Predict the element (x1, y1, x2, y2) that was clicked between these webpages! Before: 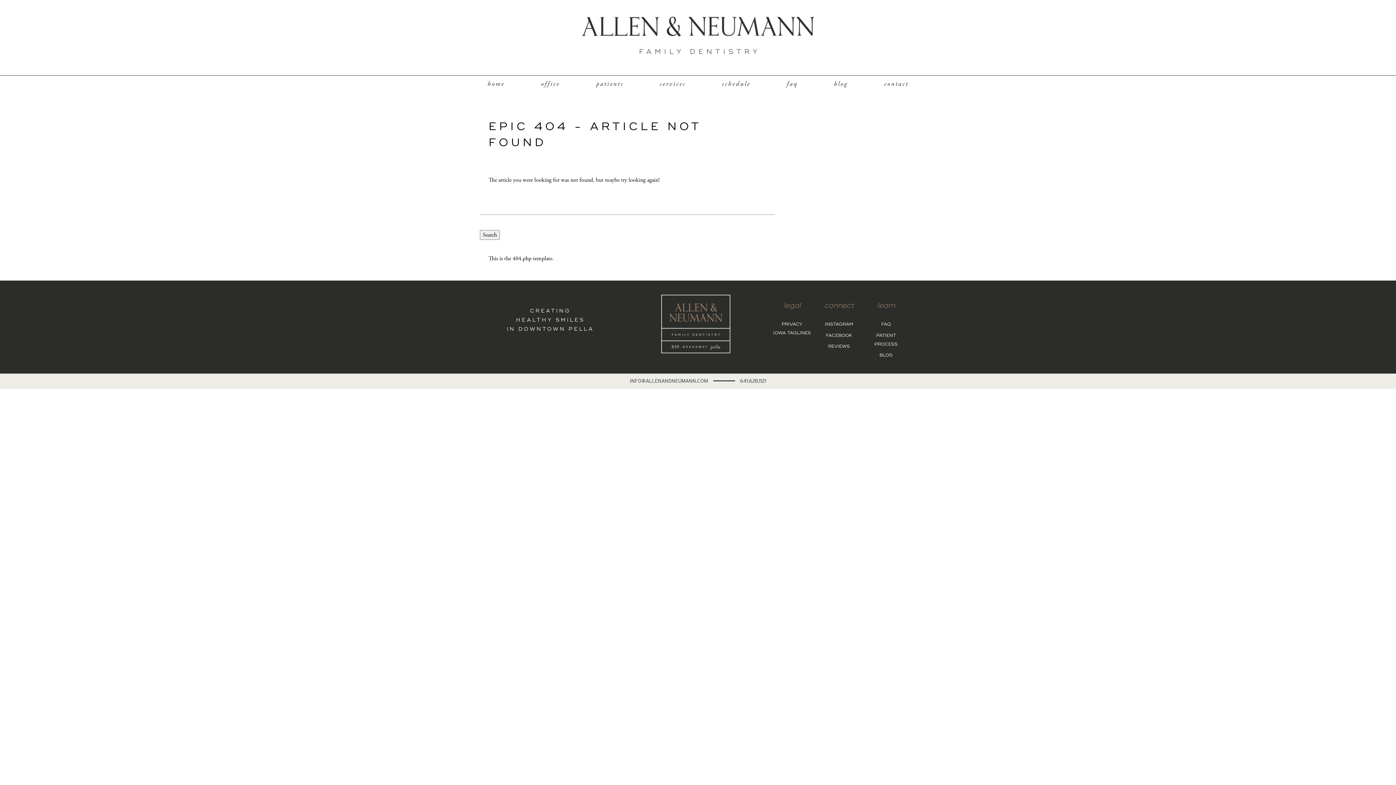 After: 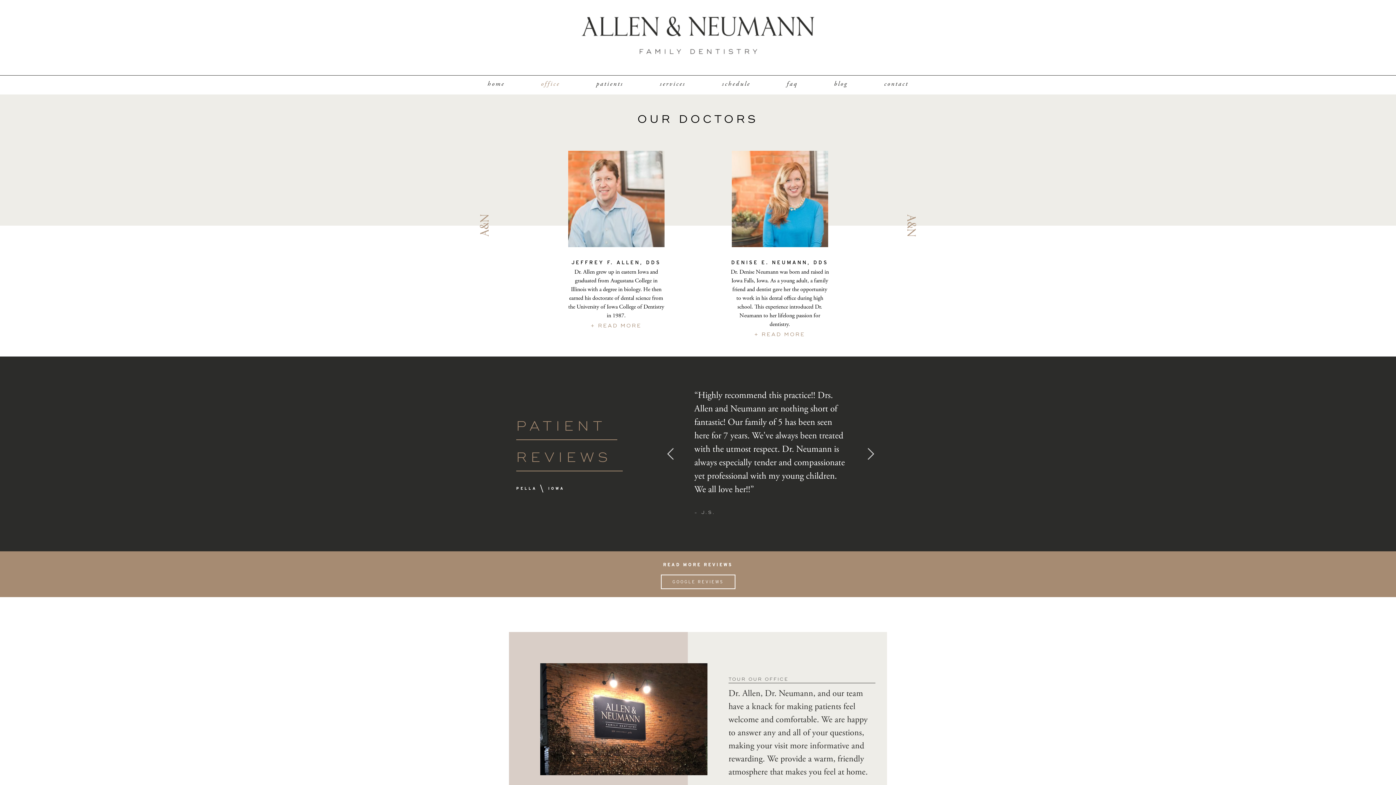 Action: label: office bbox: (522, 75, 578, 92)